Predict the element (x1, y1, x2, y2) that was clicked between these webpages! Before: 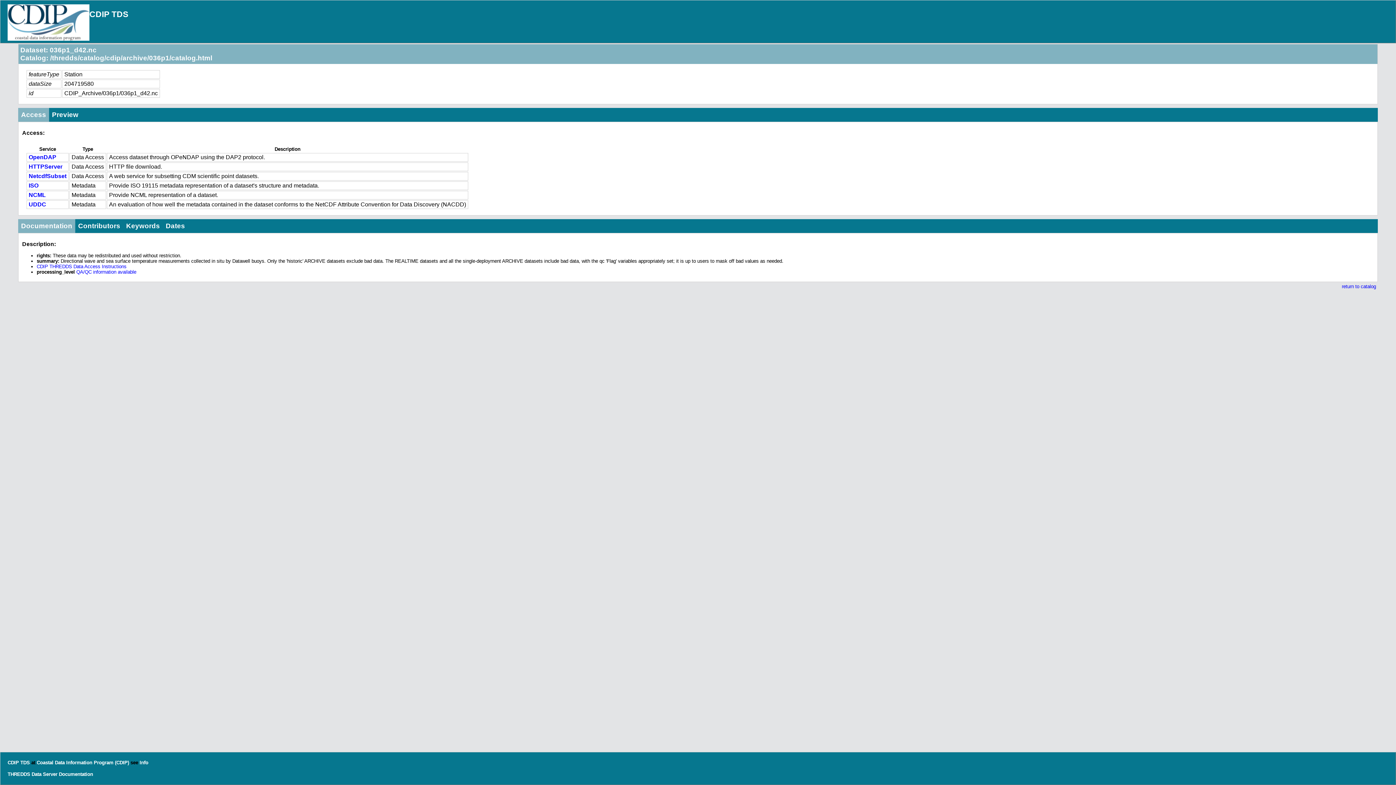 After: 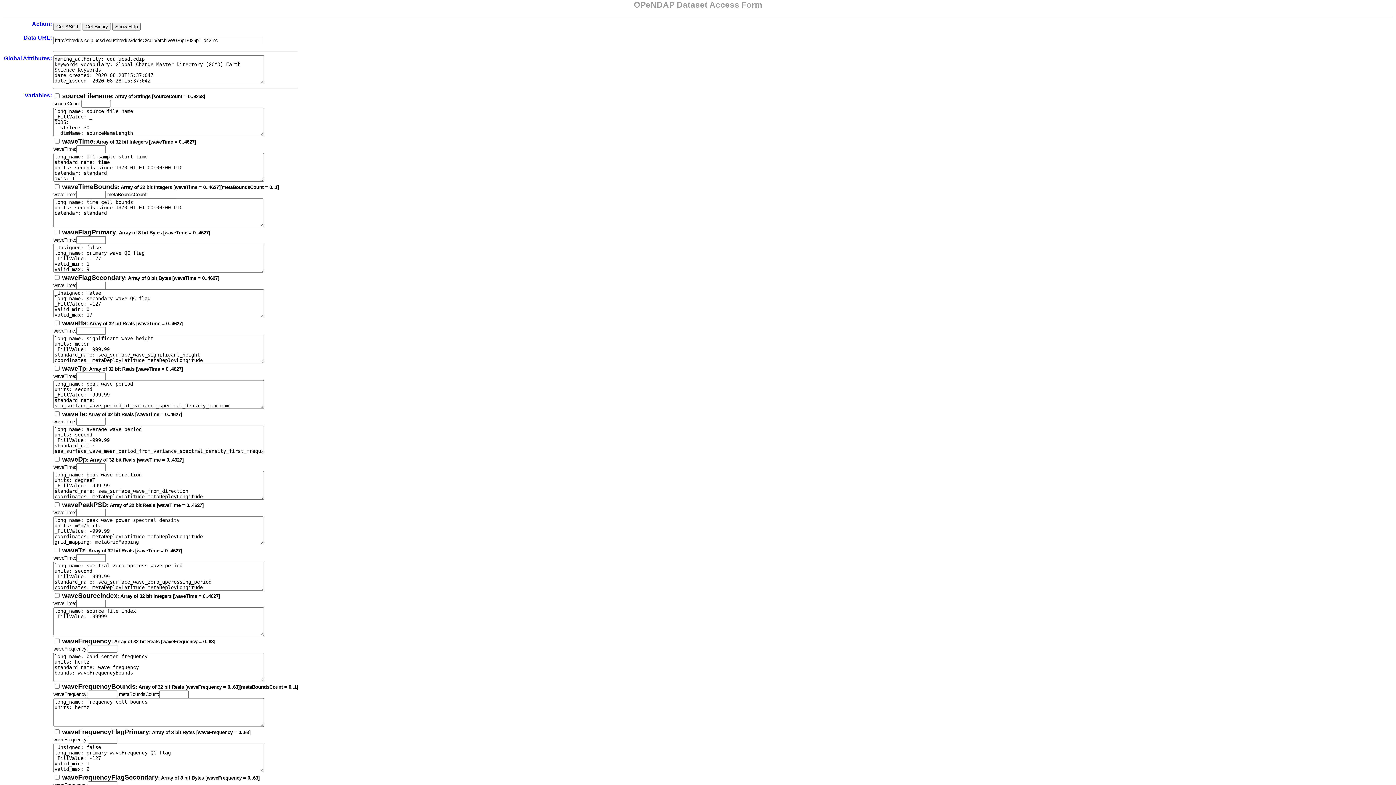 Action: bbox: (28, 154, 56, 160) label: OpenDAP